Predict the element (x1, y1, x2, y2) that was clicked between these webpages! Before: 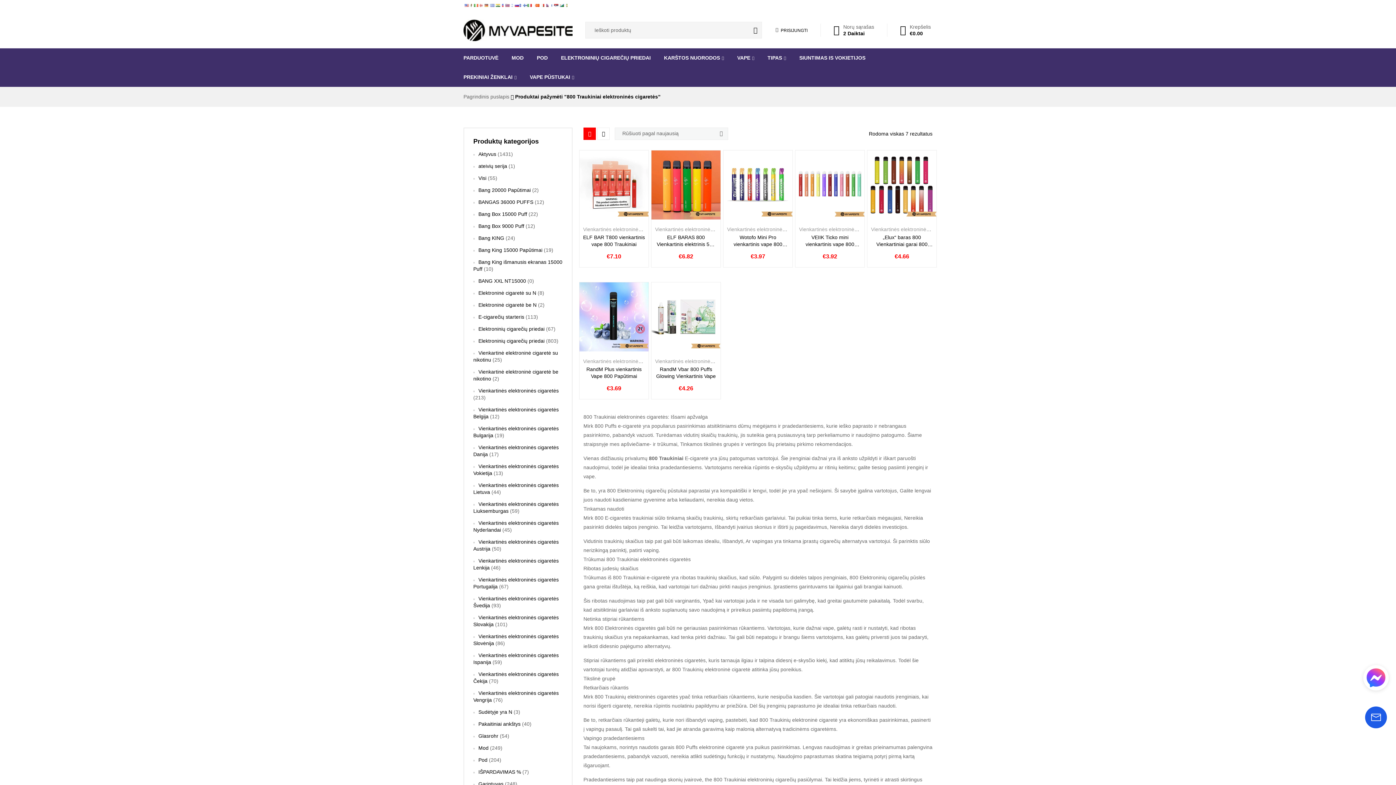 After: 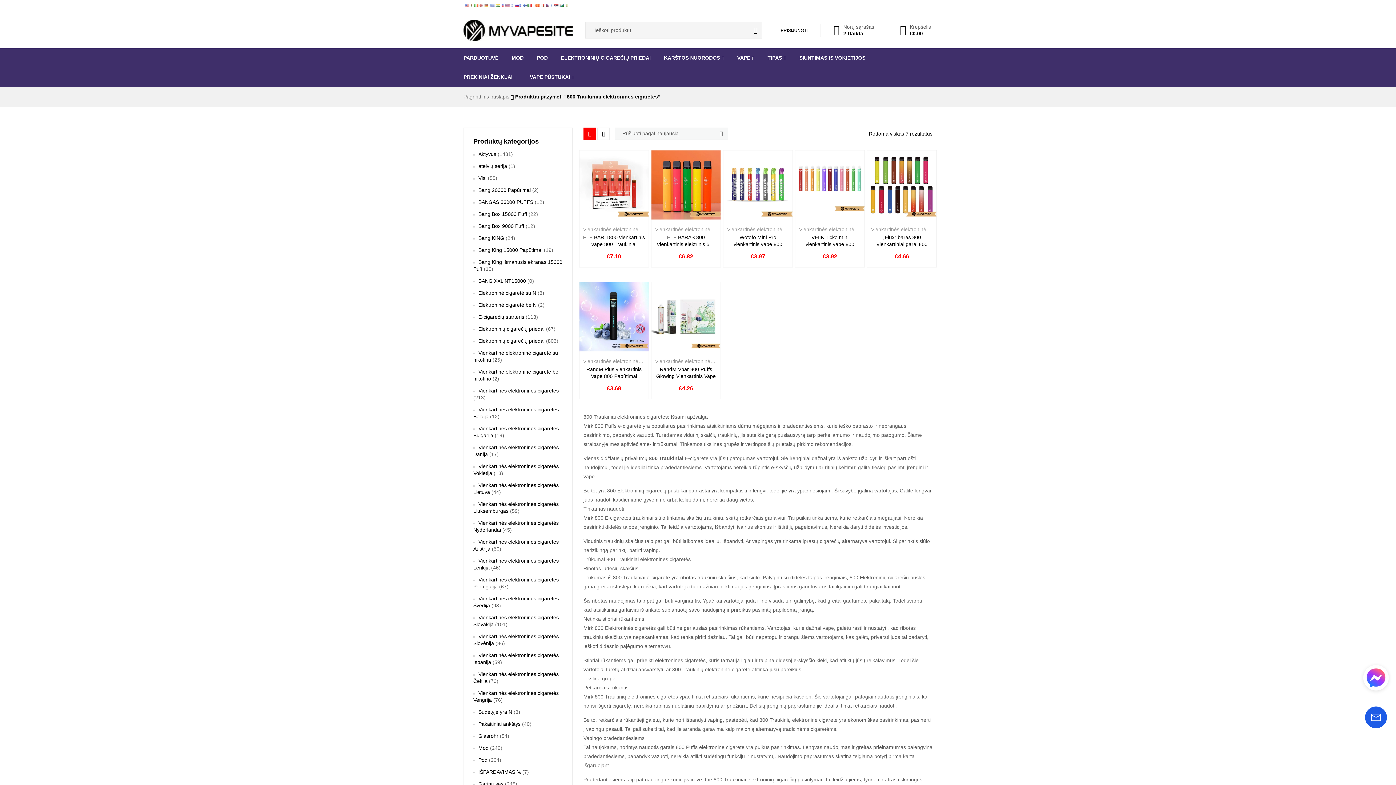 Action: label: Add to wishlist bbox: (822, 208, 838, 225)